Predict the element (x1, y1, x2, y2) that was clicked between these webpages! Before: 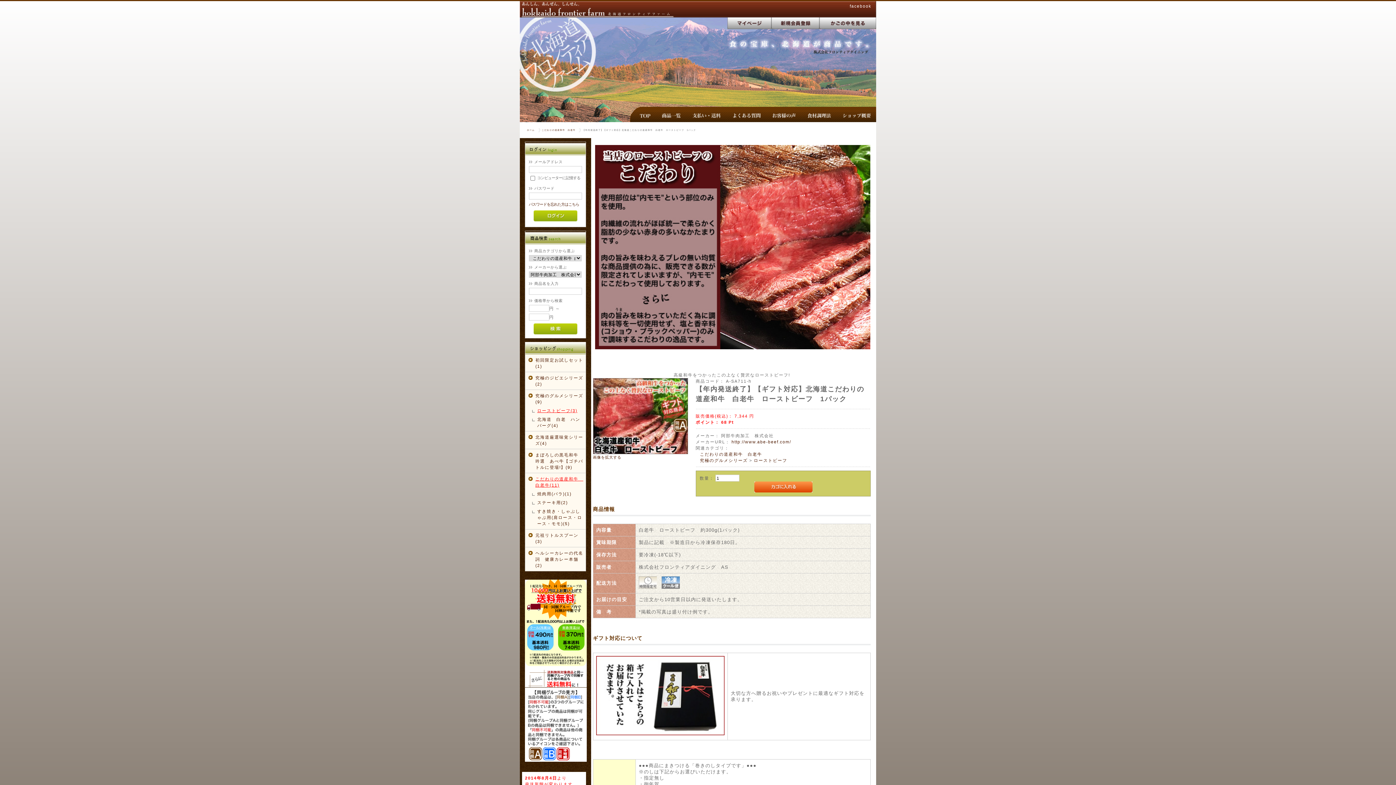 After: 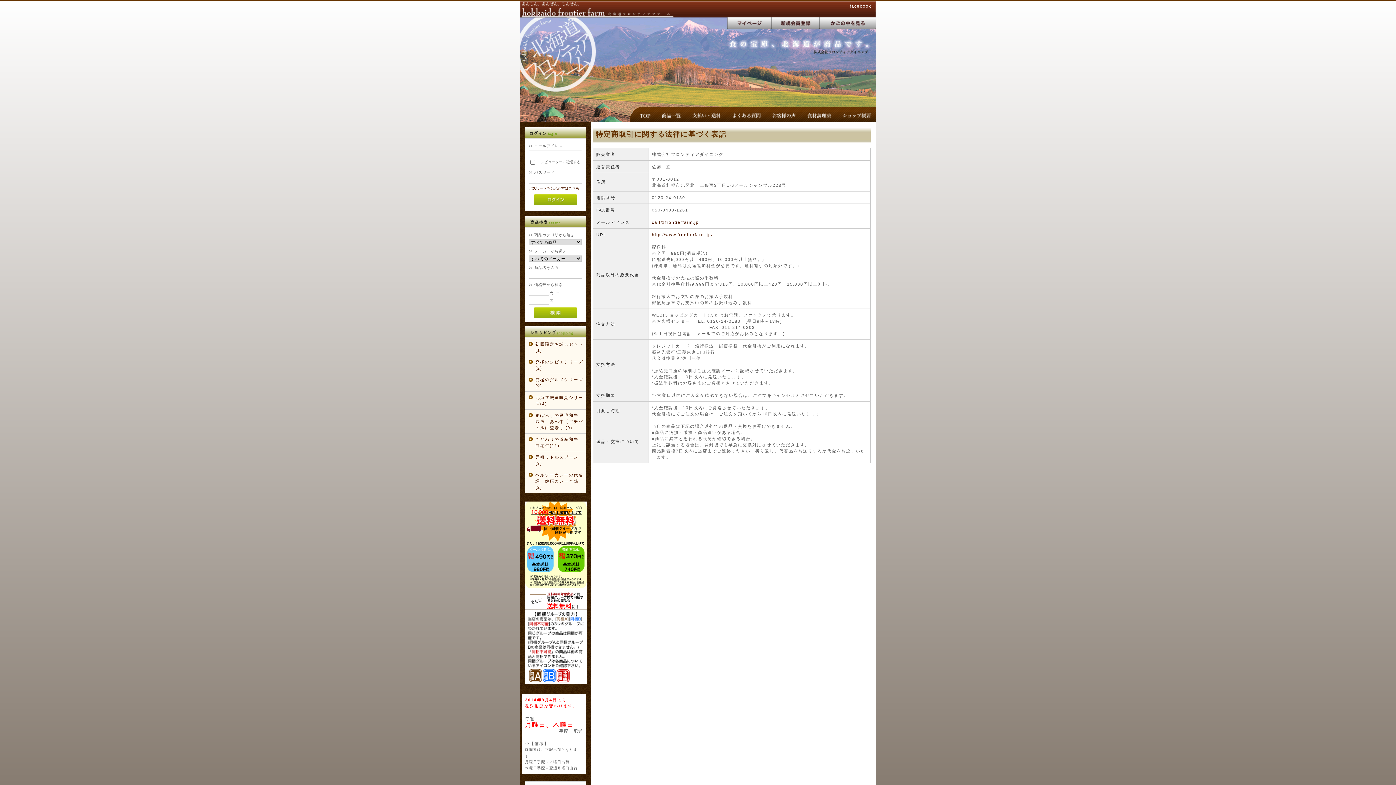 Action: bbox: (689, 118, 727, 122)